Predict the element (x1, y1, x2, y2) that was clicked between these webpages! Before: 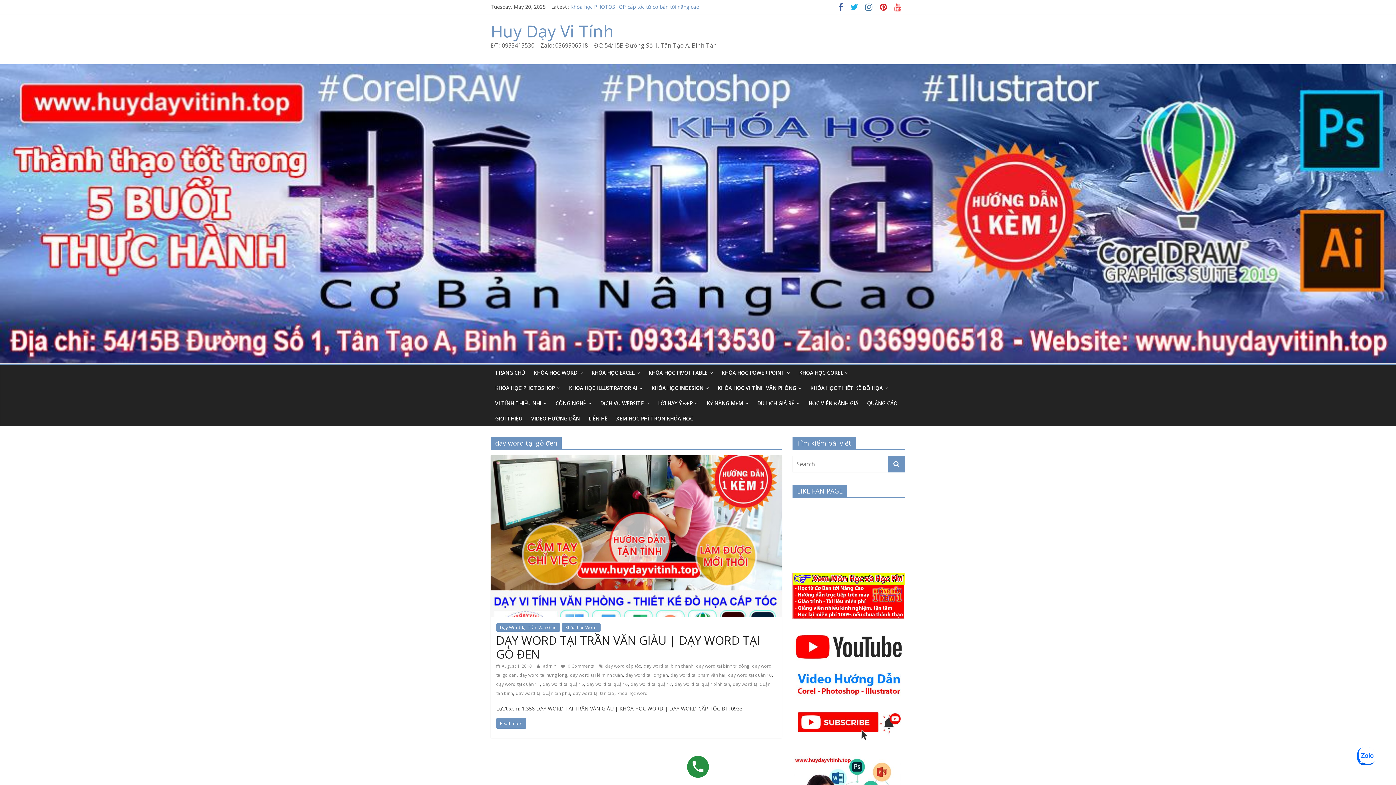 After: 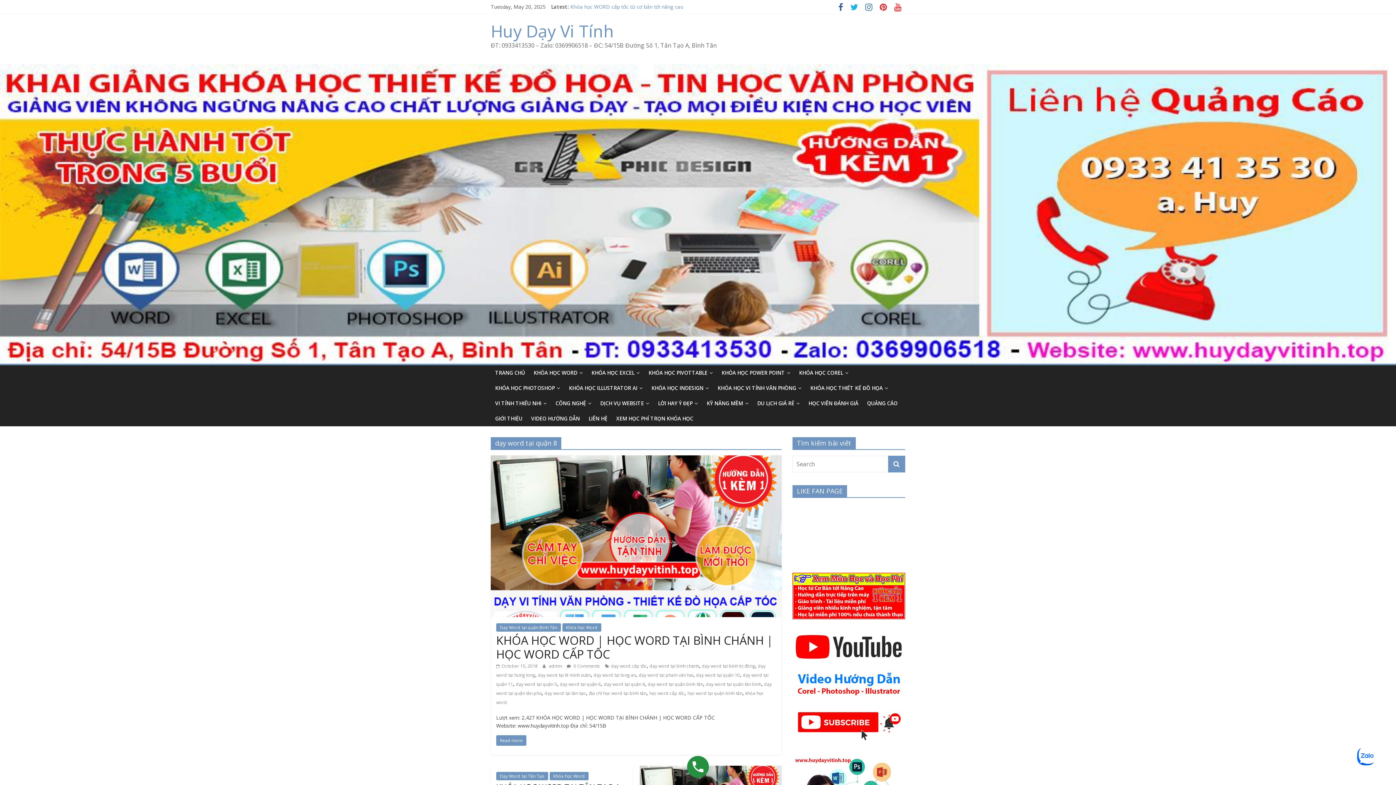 Action: label: dạy word tại quận 8 bbox: (630, 681, 672, 687)